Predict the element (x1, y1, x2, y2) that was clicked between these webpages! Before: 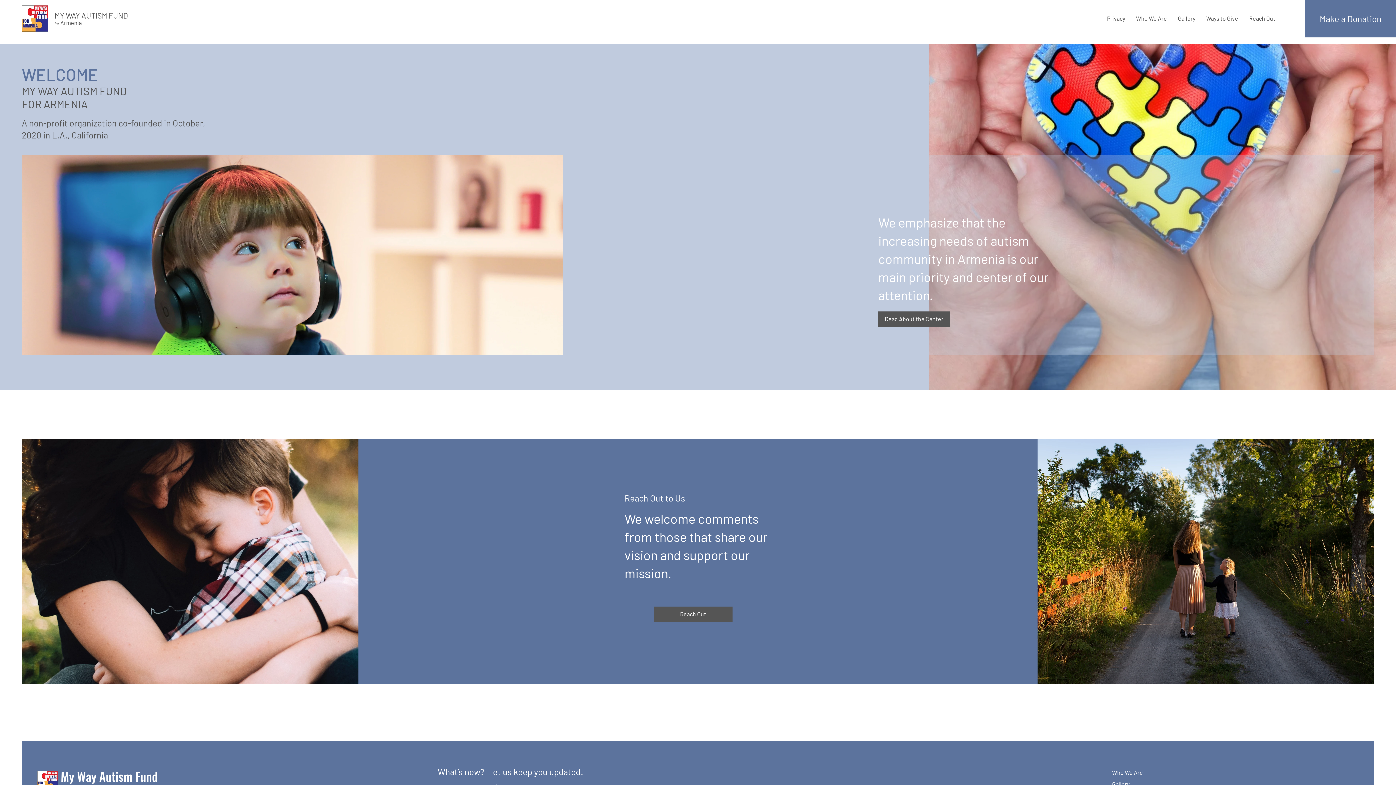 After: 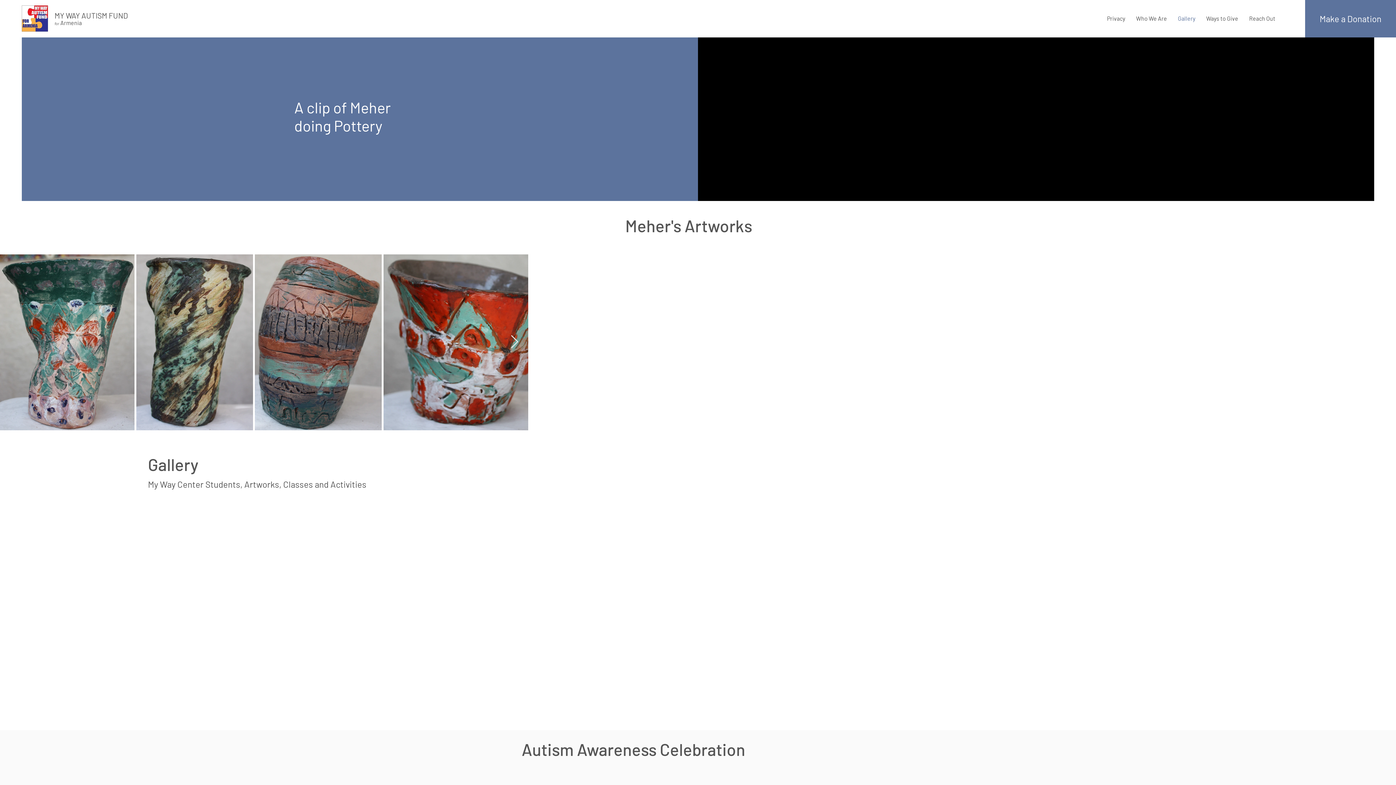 Action: bbox: (1112, 781, 1129, 788) label: Gallery